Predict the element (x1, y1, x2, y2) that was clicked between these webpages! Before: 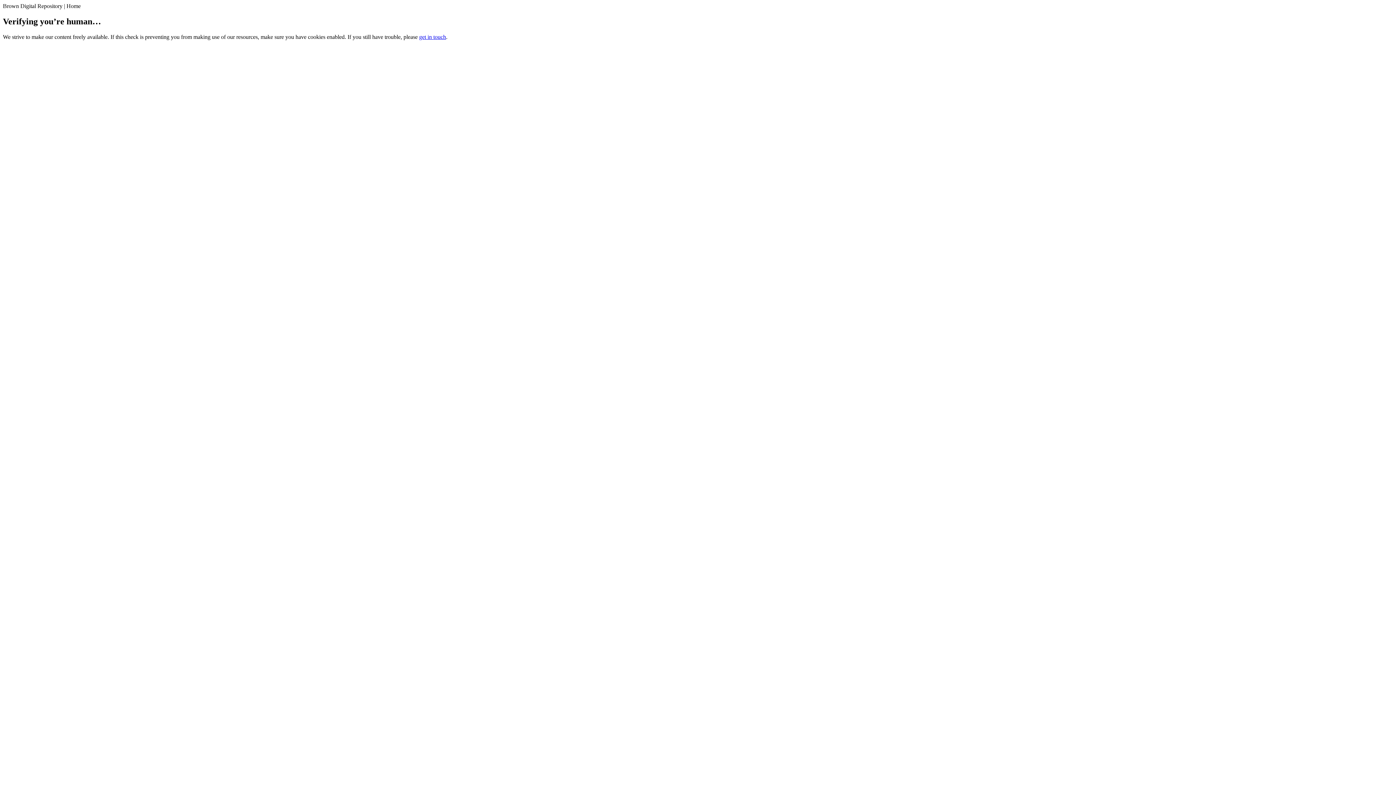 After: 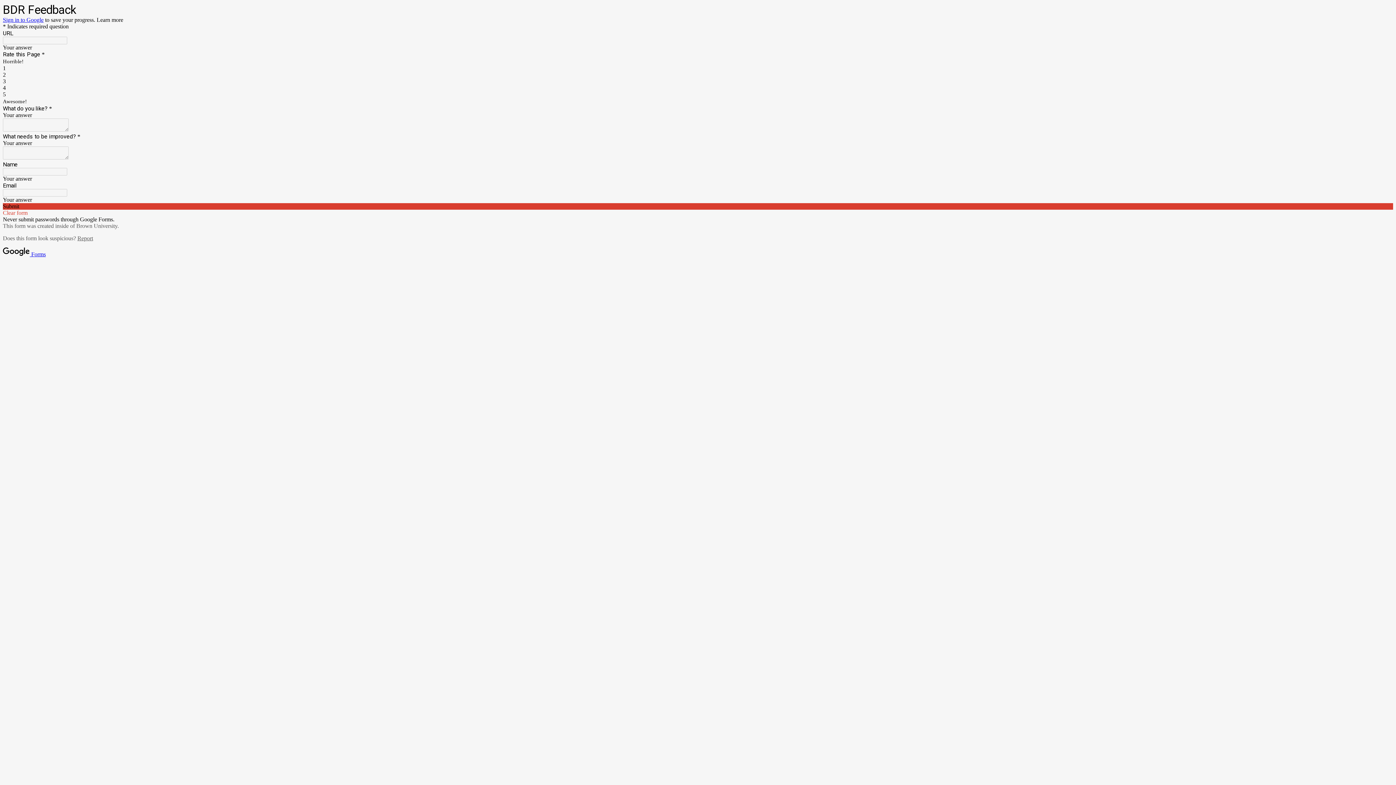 Action: bbox: (419, 33, 446, 39) label: get in touch